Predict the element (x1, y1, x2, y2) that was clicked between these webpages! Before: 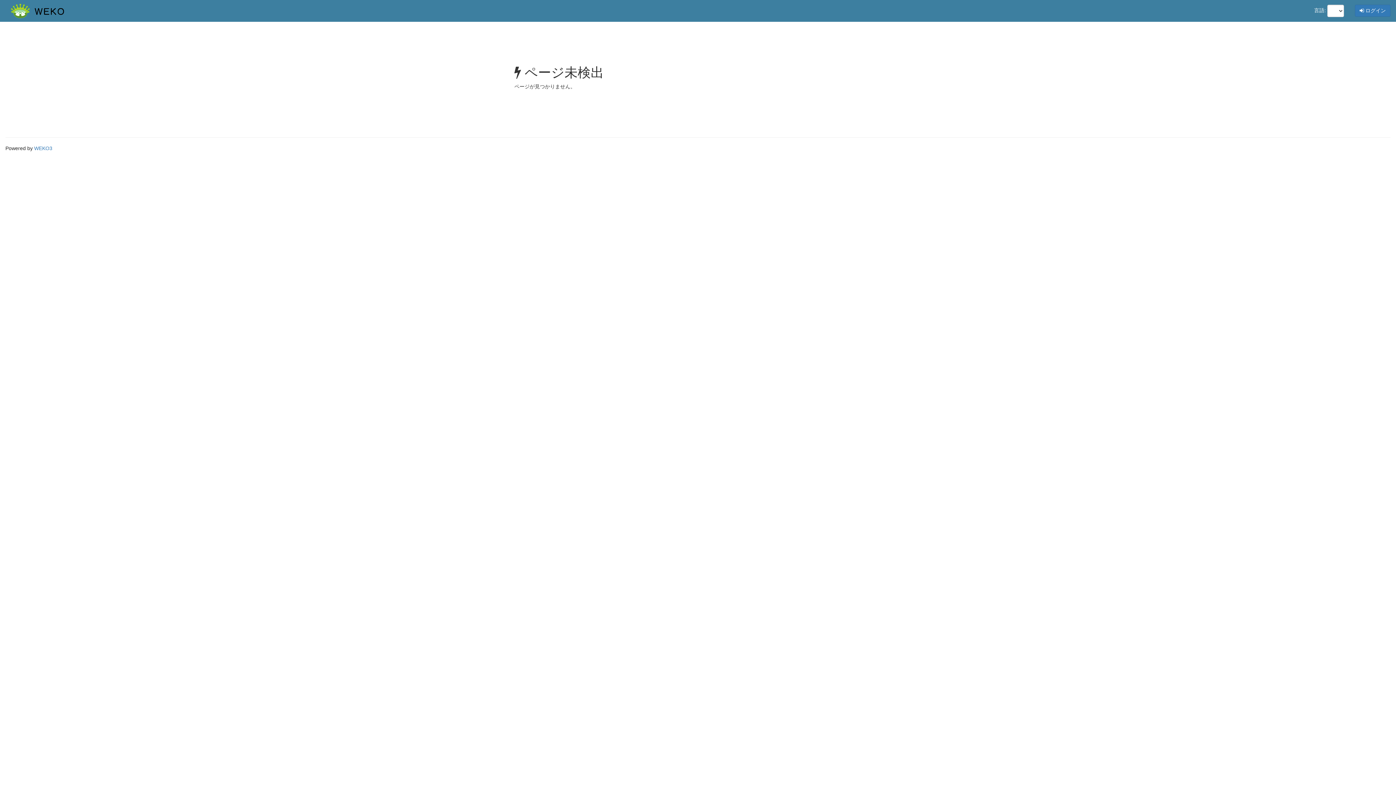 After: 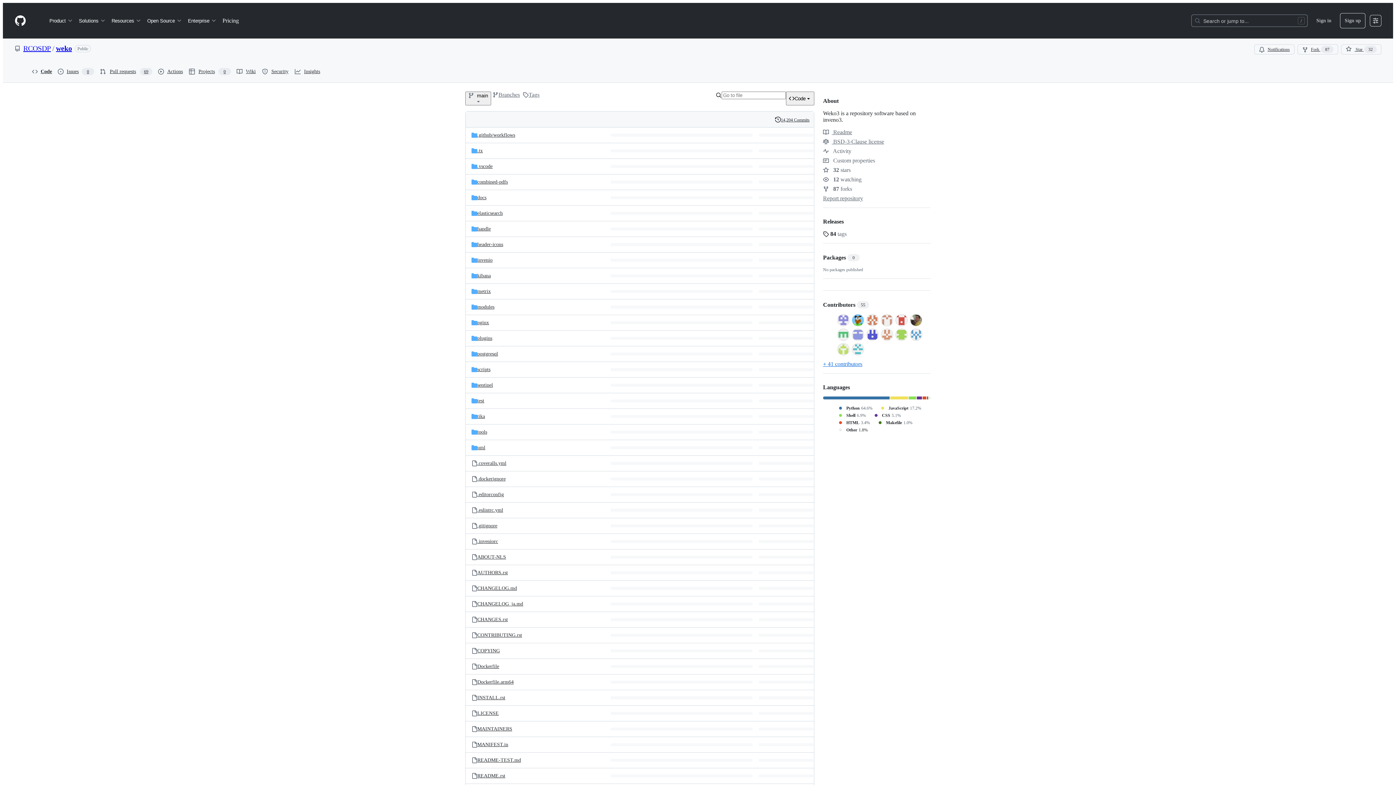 Action: label: WEKO3 bbox: (34, 145, 52, 151)